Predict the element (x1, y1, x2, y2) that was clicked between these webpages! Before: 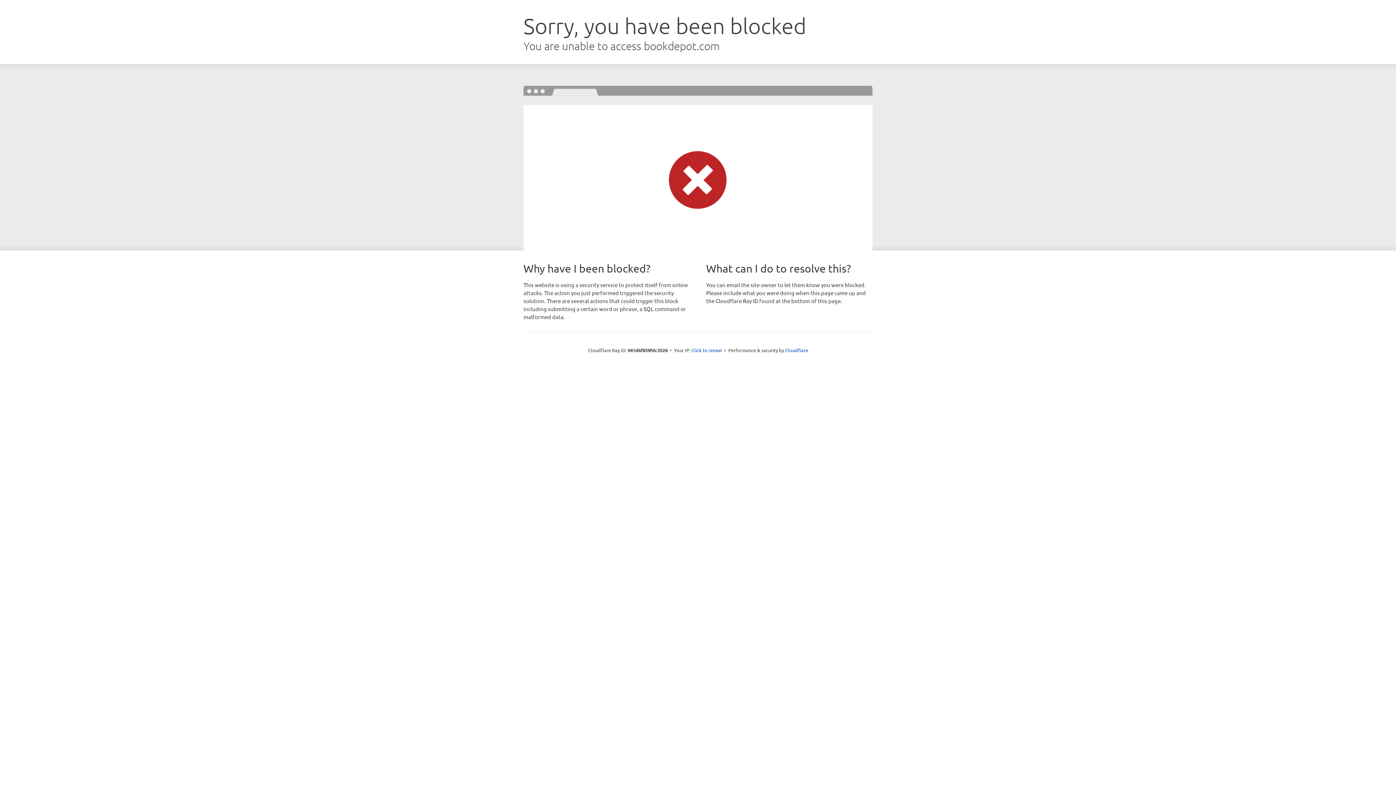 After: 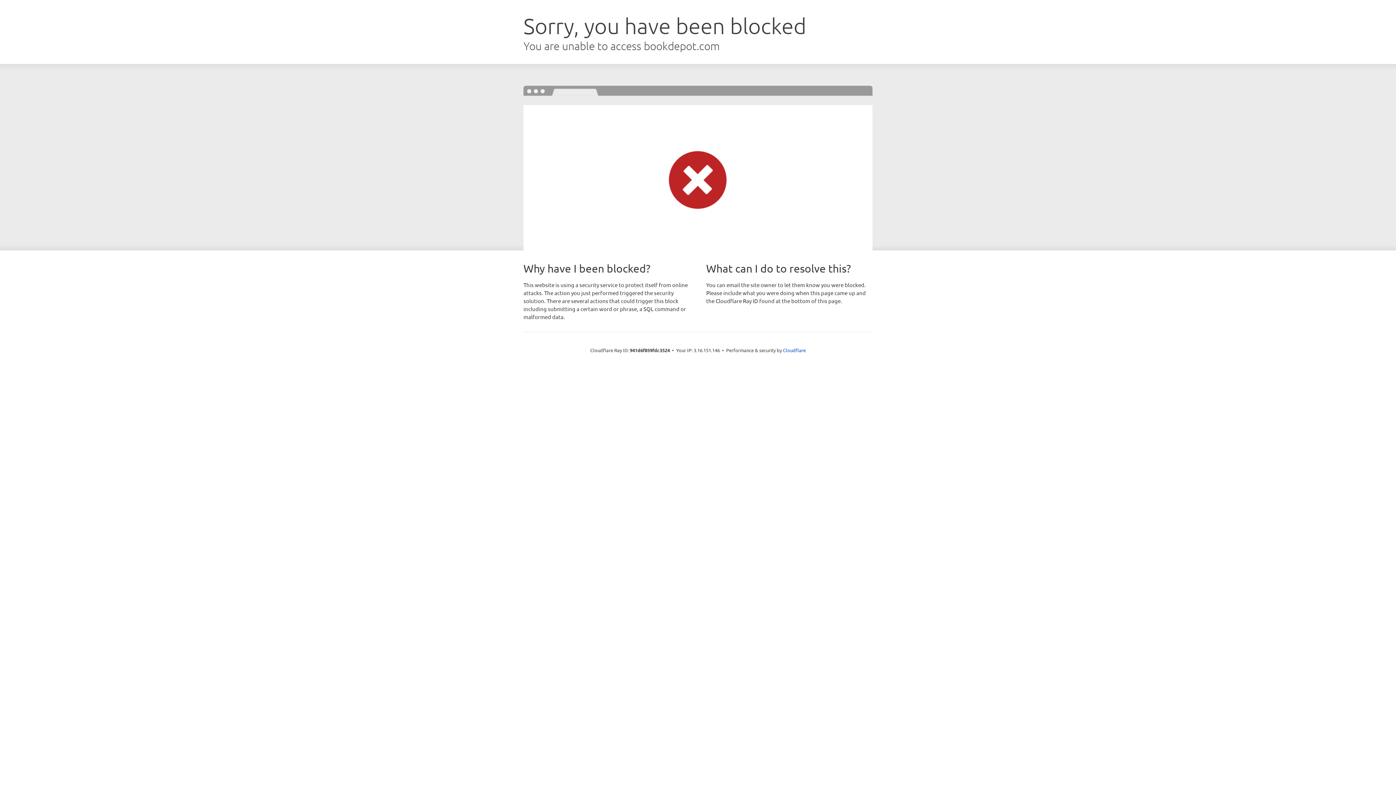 Action: bbox: (691, 346, 722, 353) label: Click to reveal